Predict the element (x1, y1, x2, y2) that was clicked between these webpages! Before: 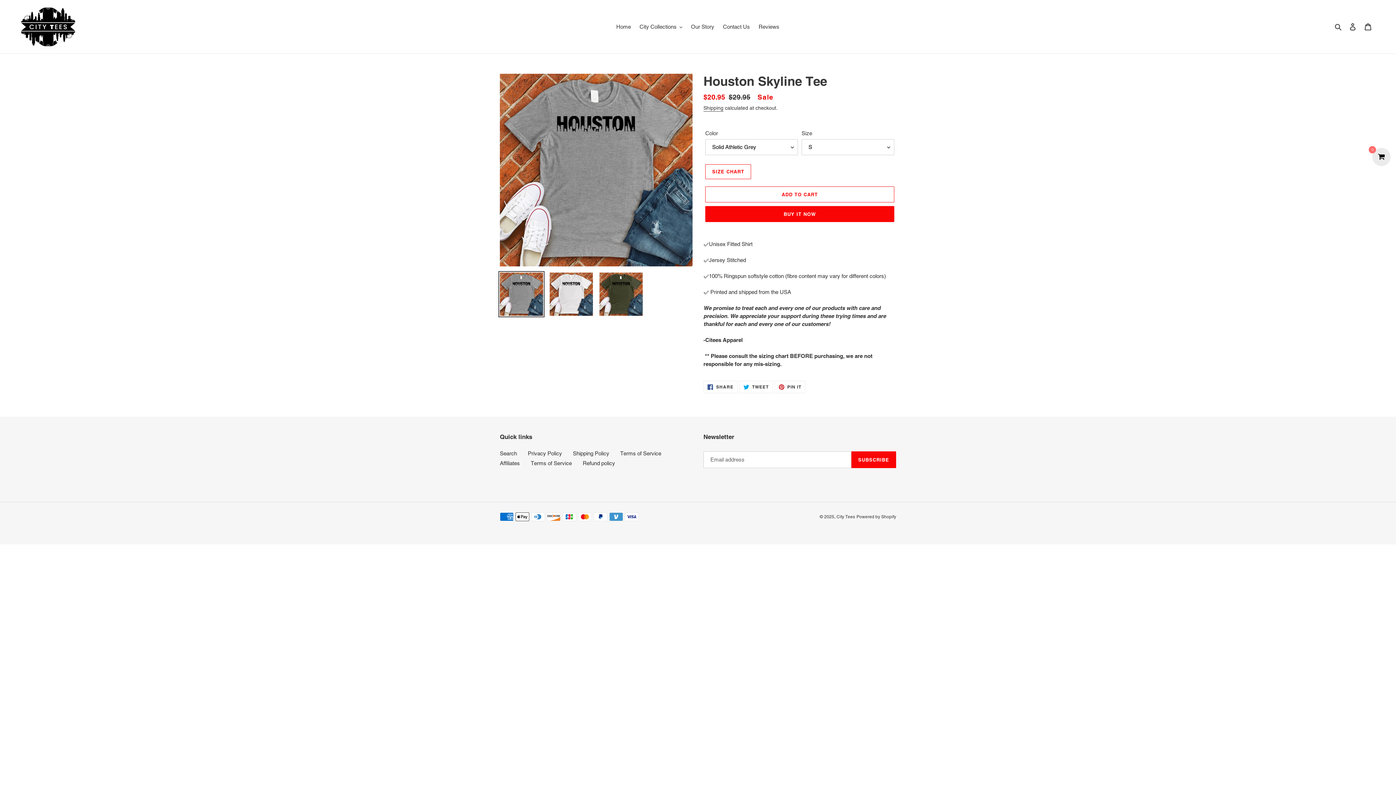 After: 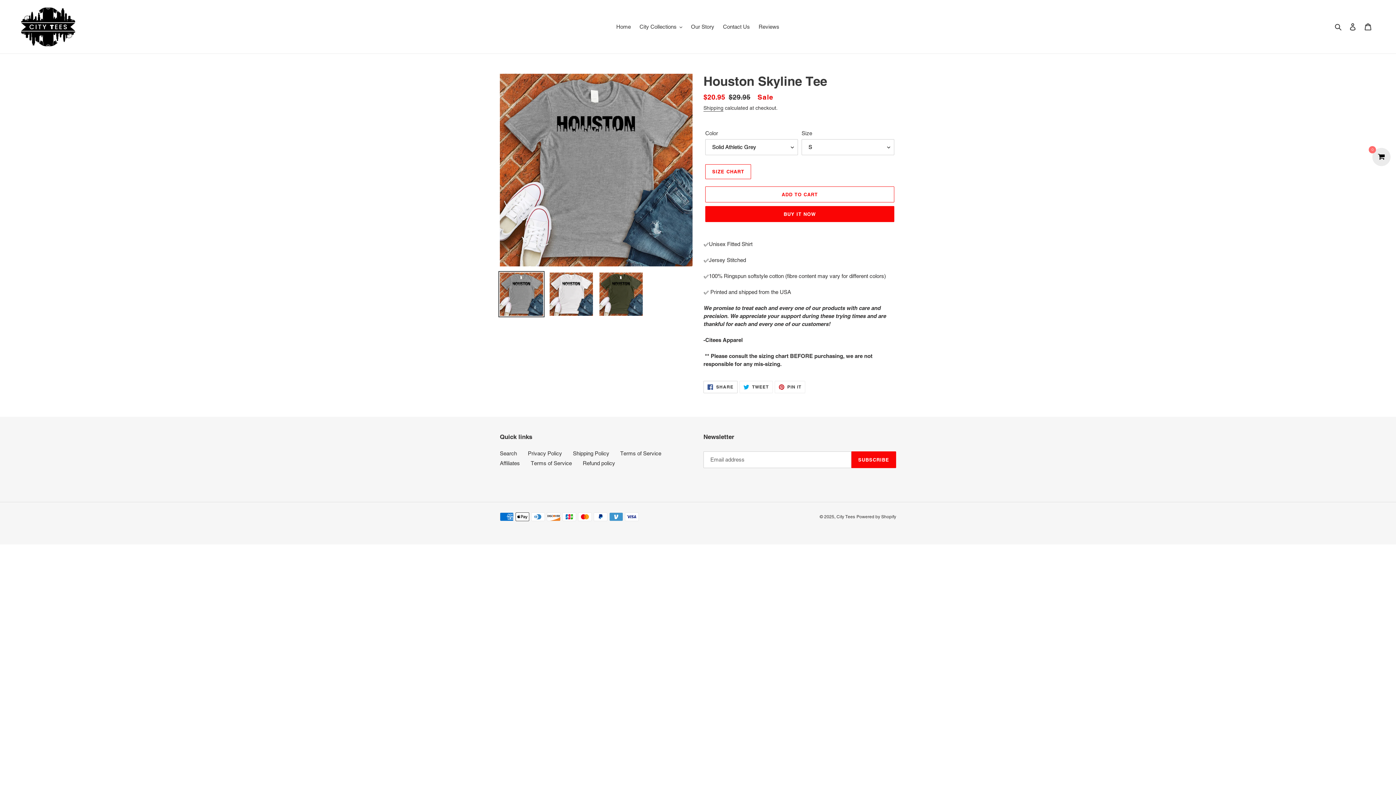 Action: label:  SHARE
SHARE ON FACEBOOK bbox: (703, 381, 737, 393)